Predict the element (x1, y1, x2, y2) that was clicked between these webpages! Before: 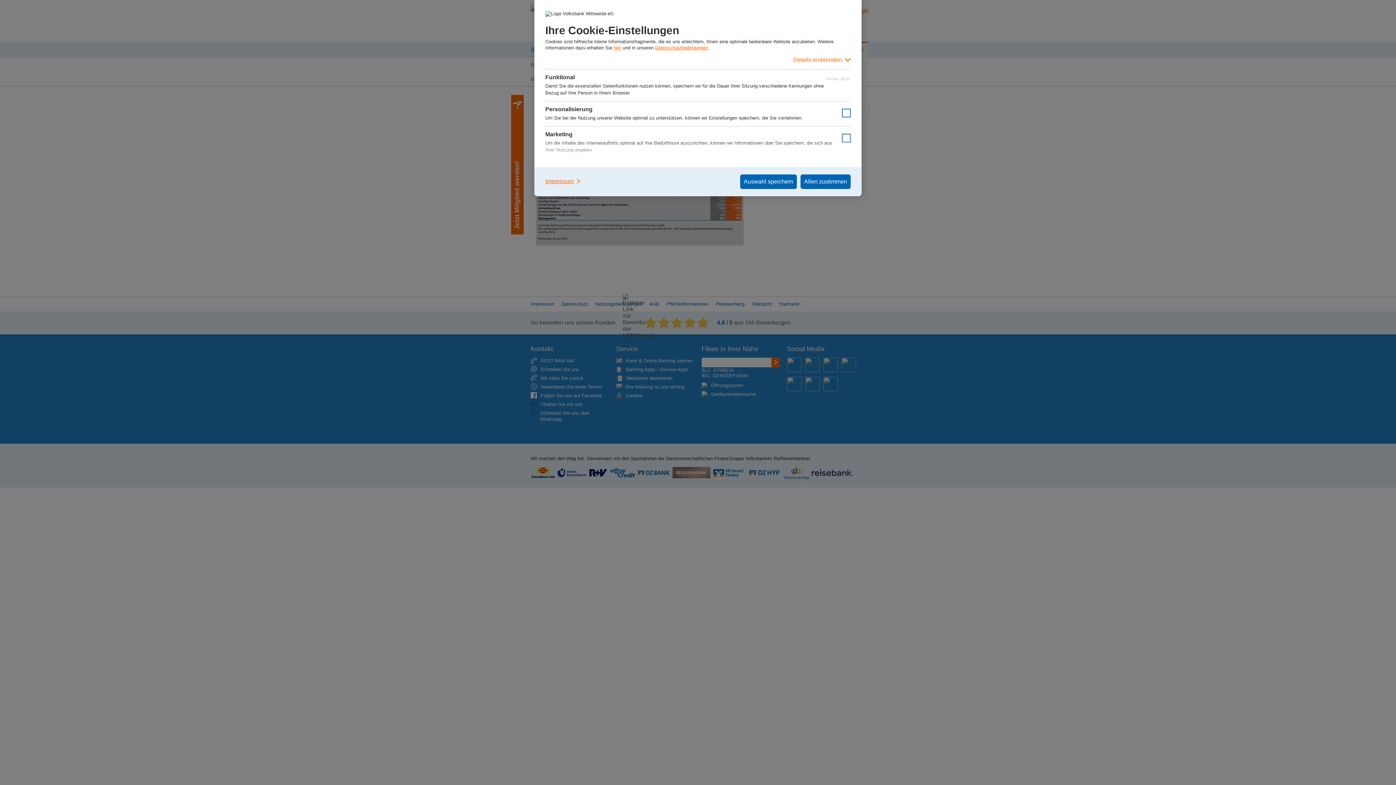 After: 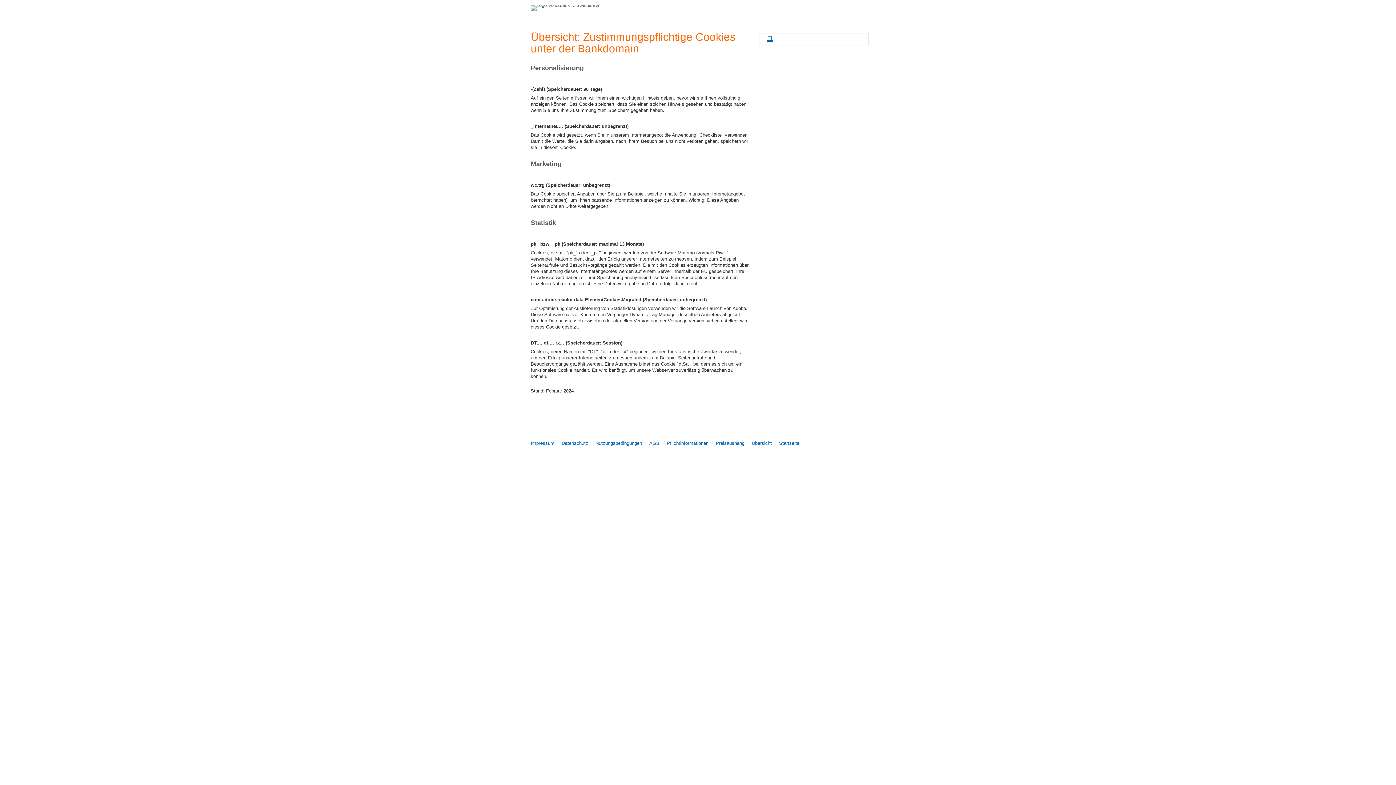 Action: label: hier bbox: (613, 45, 621, 50)